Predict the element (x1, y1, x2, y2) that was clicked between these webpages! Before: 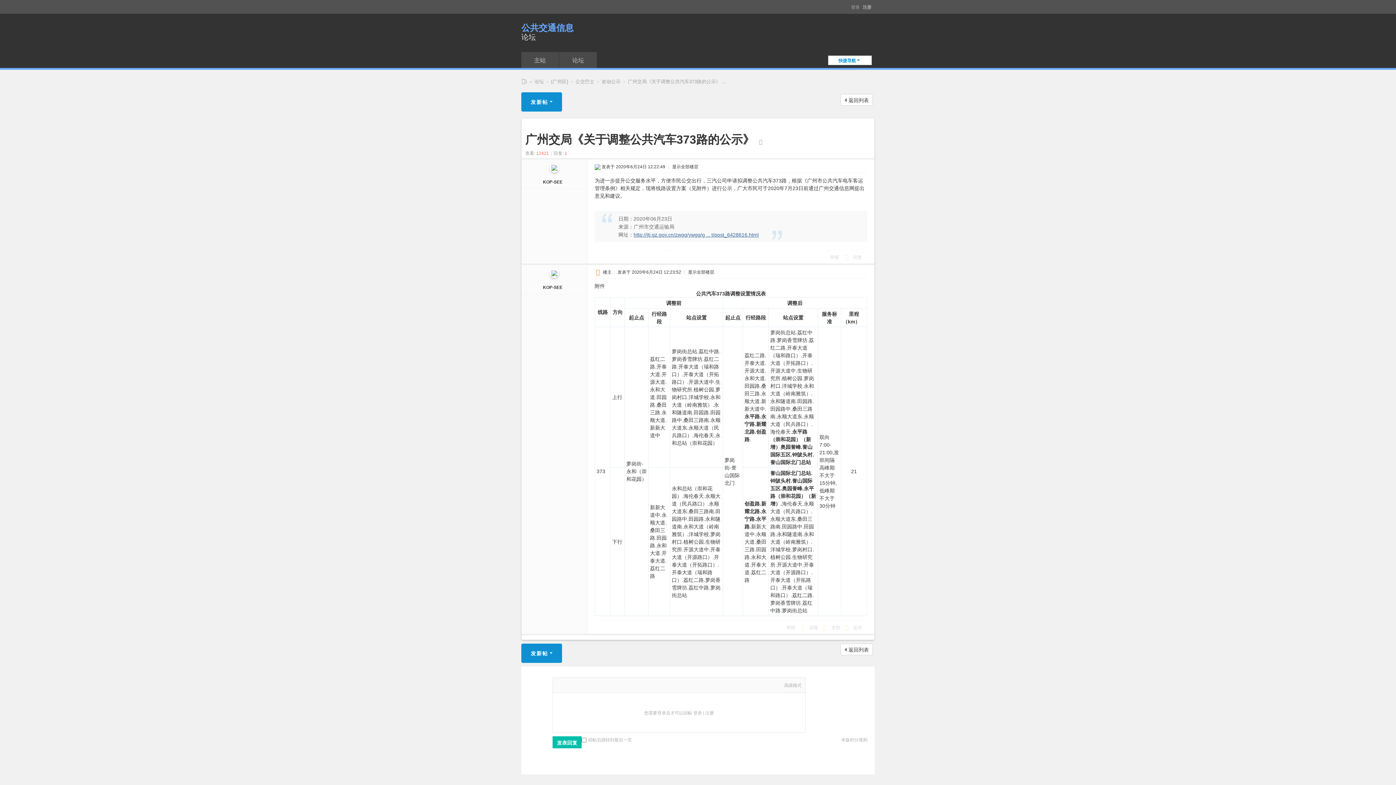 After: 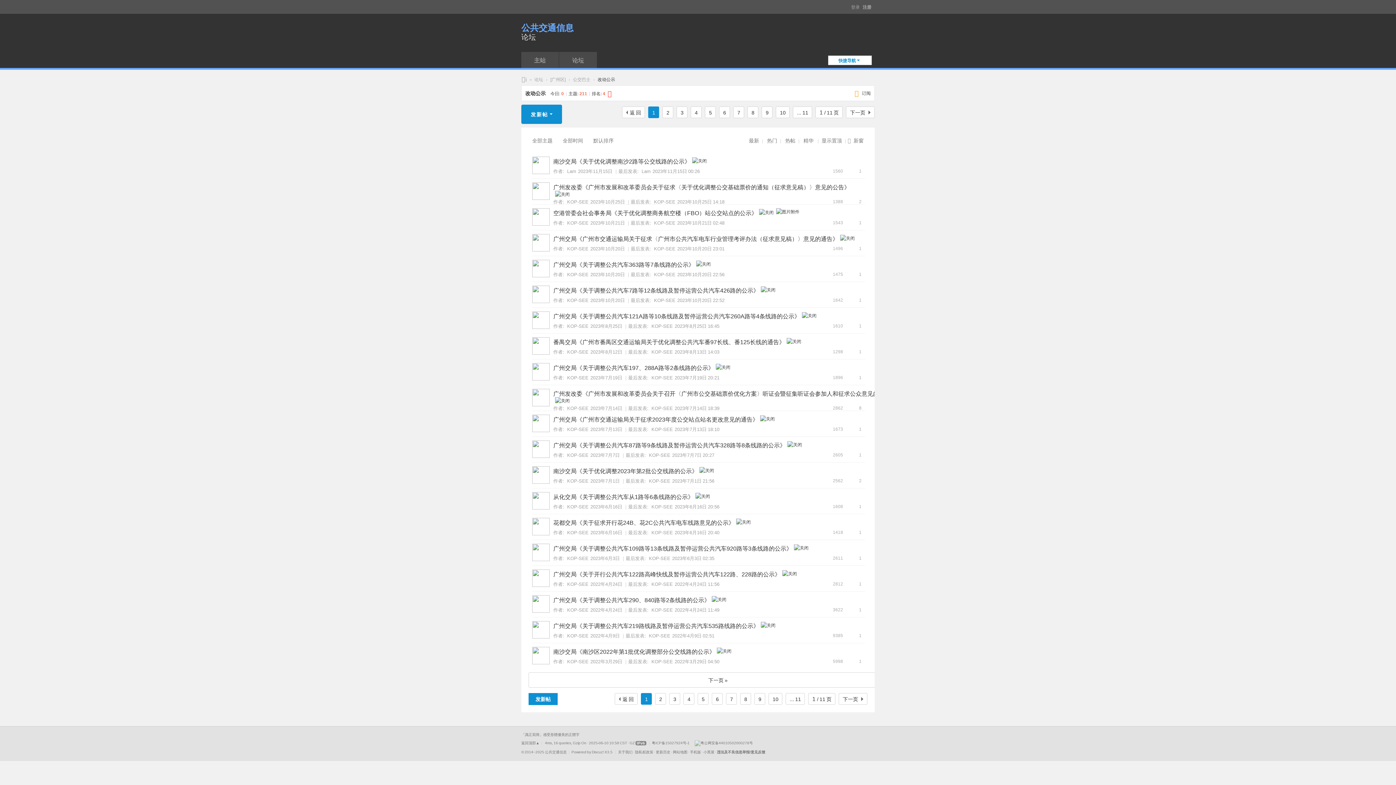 Action: bbox: (601, 75, 620, 86) label: 改动公示